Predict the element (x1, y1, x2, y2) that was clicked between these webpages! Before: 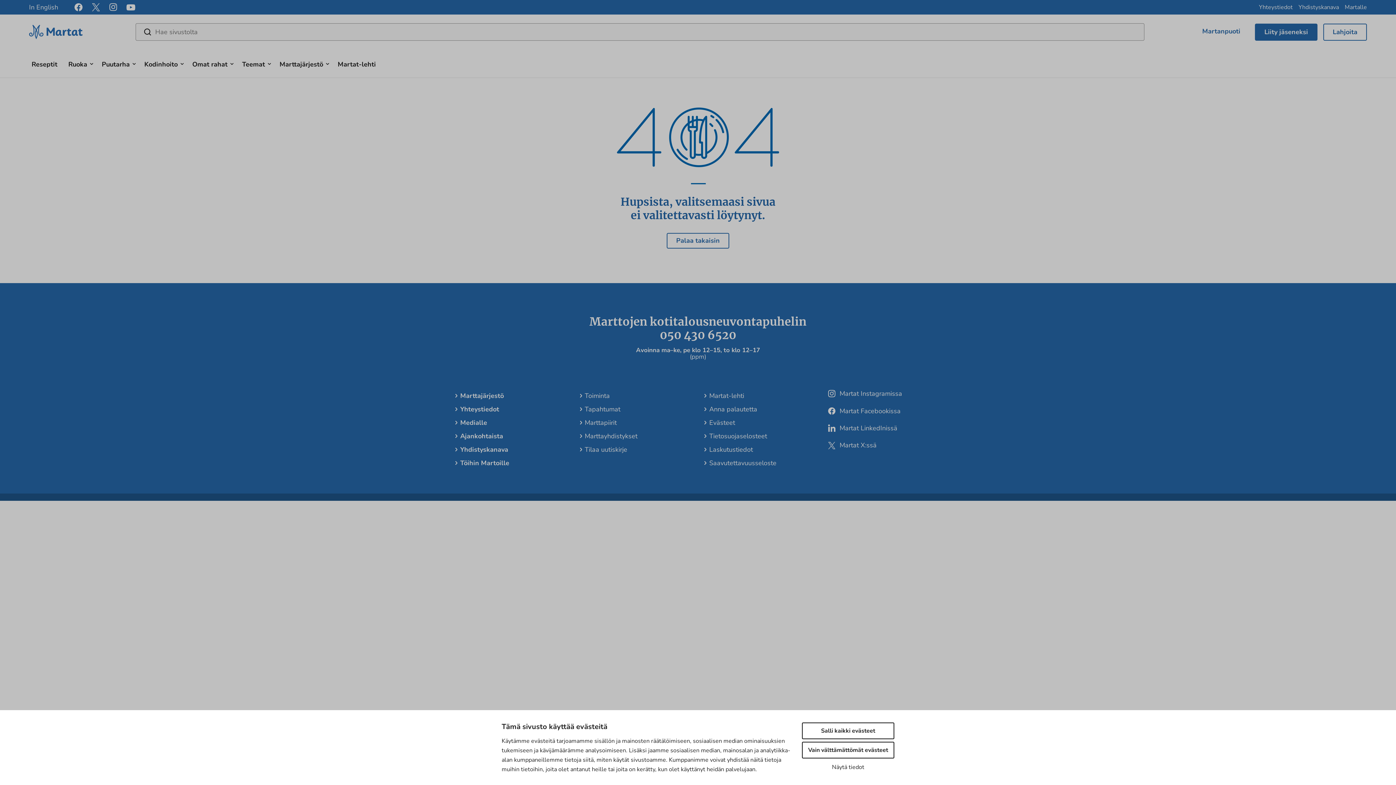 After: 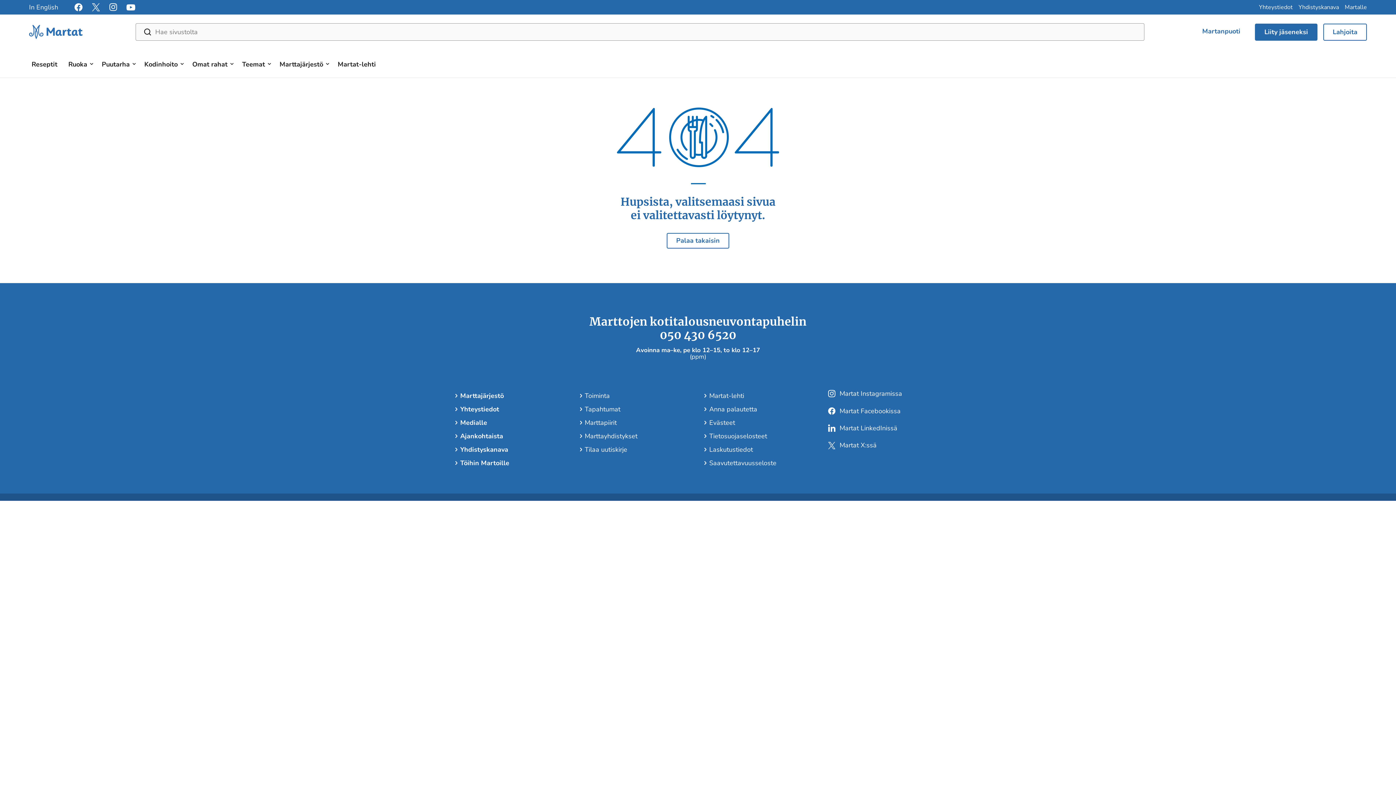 Action: label: Vain välttämättömät evästeet bbox: (802, 742, 894, 758)